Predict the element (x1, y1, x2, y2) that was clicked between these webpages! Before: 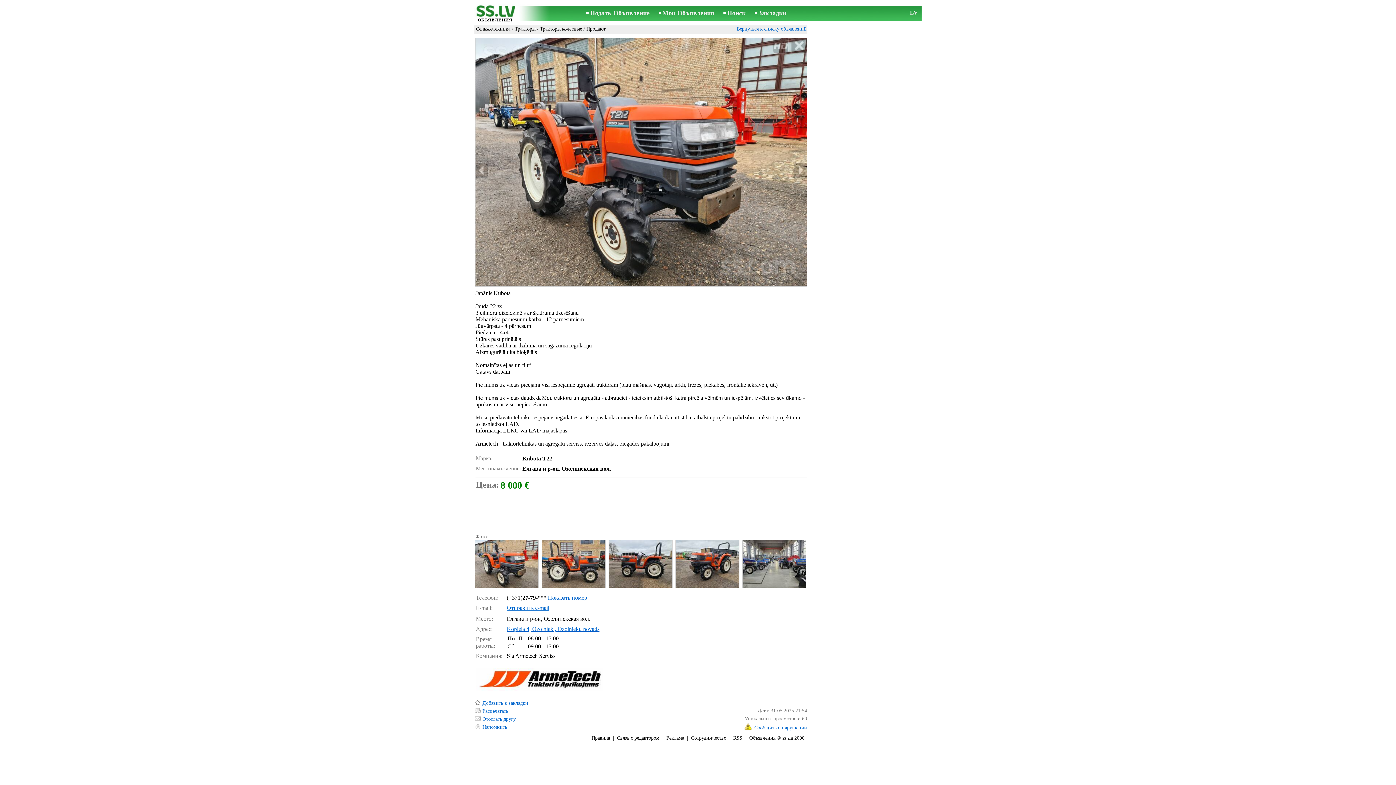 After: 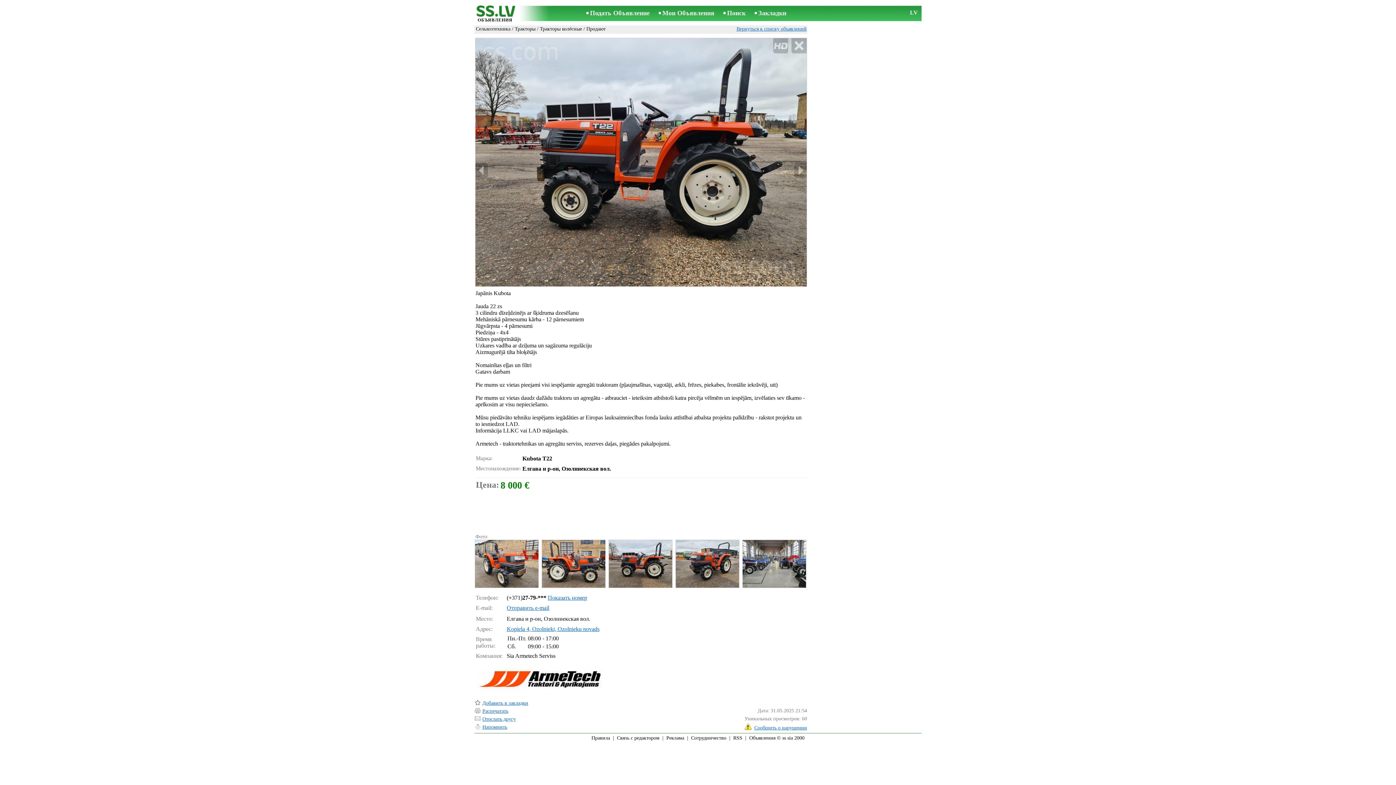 Action: bbox: (608, 540, 672, 588)